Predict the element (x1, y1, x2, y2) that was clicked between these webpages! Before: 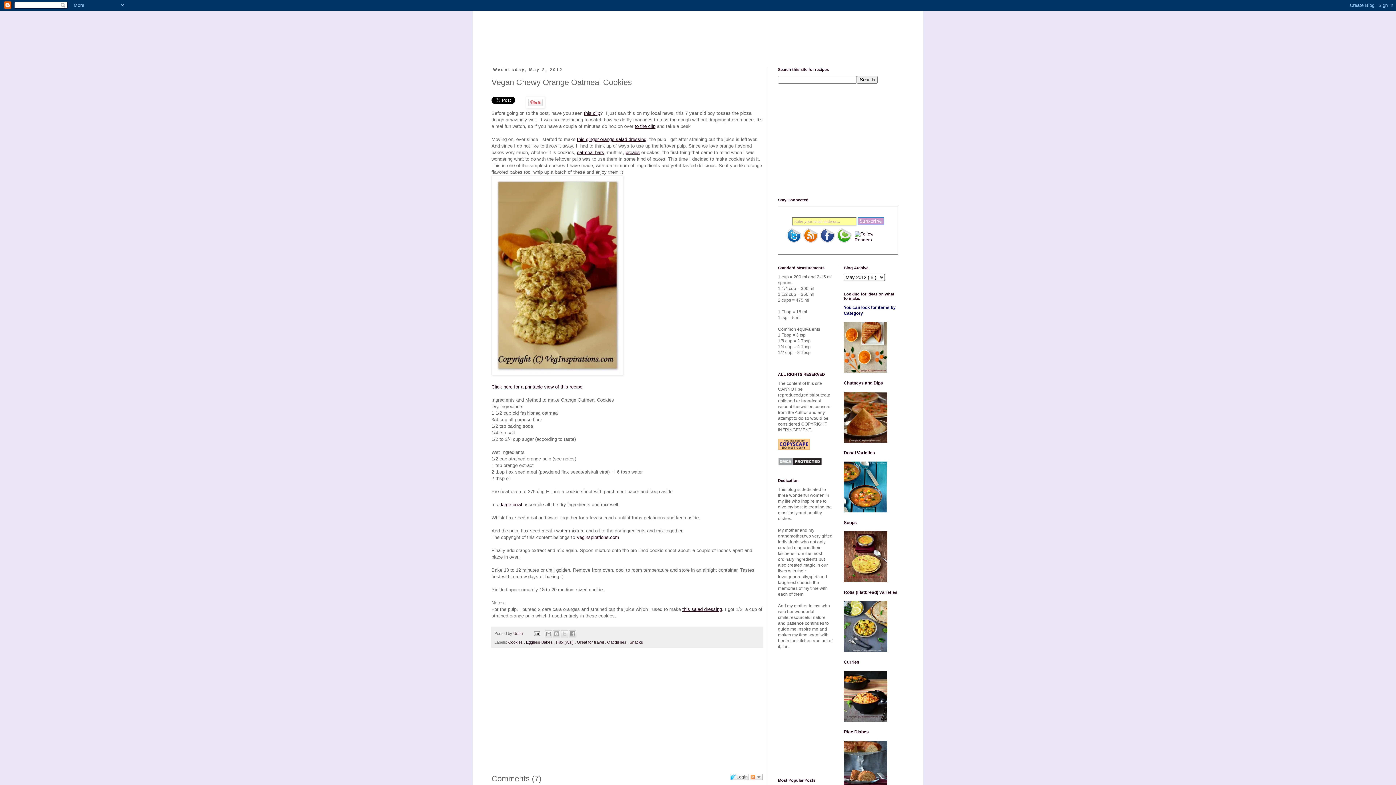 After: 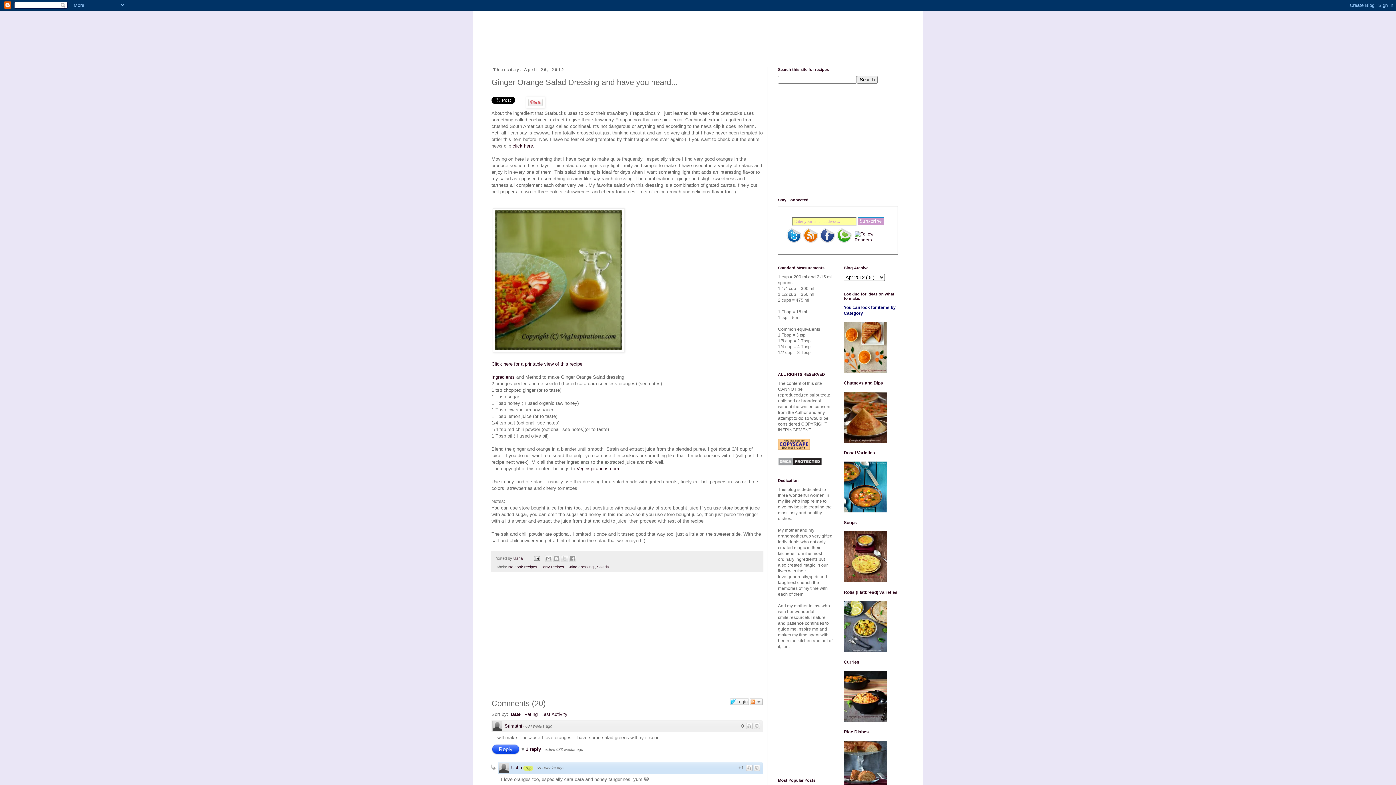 Action: bbox: (682, 606, 722, 612) label: this salad dressing